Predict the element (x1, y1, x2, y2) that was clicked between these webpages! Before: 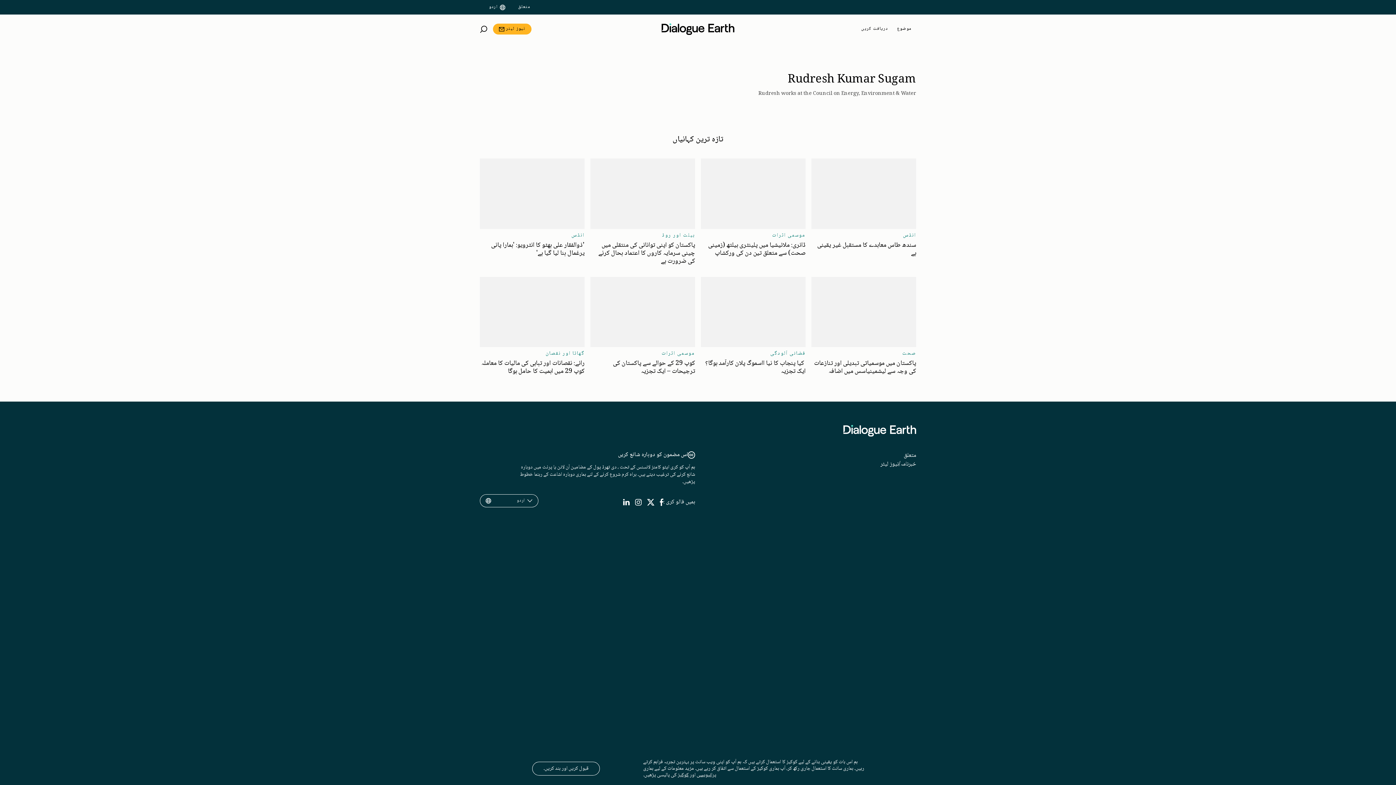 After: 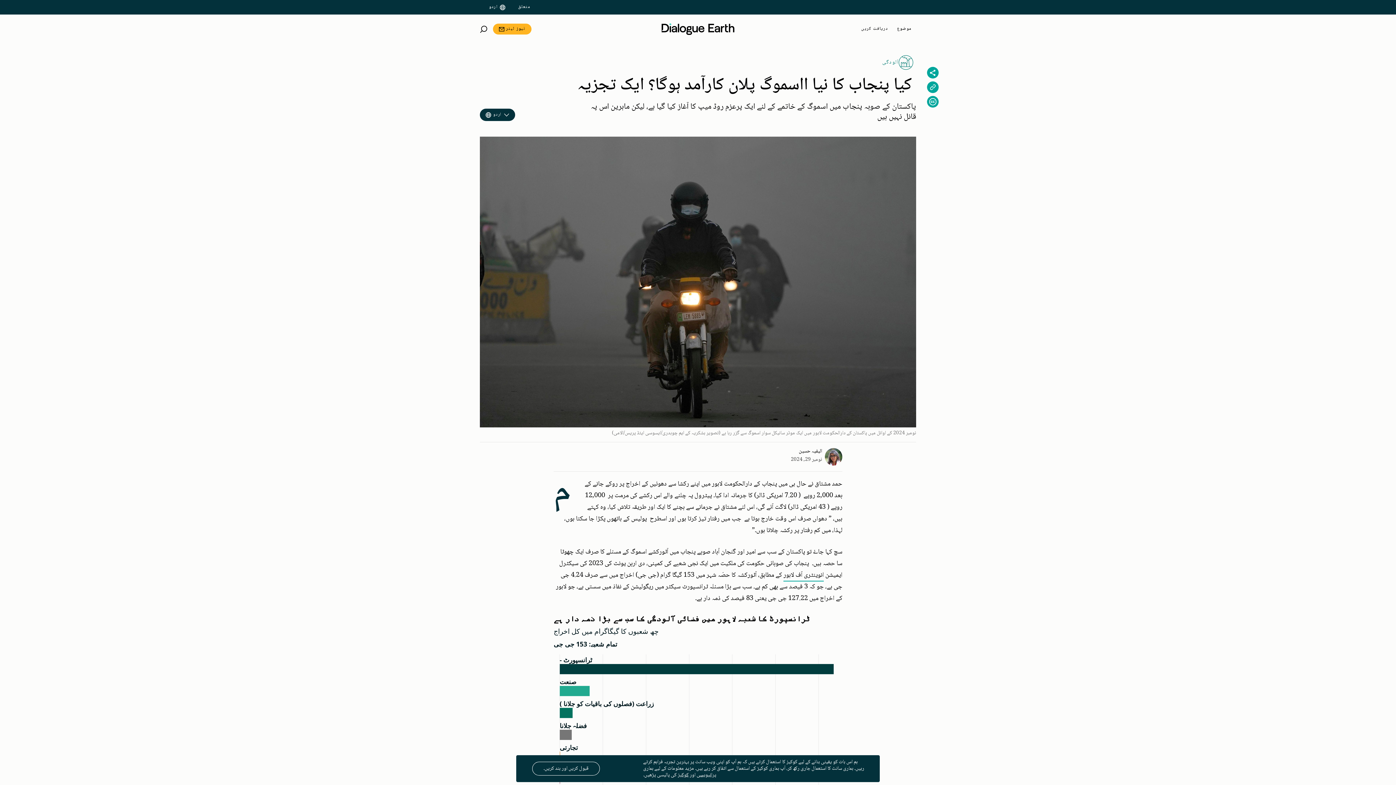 Action: label:  کیا پنجاب کا نیا ااسموگ پلان کارآمد ہوگا؟ ایک تجزیہ bbox: (701, 359, 805, 375)